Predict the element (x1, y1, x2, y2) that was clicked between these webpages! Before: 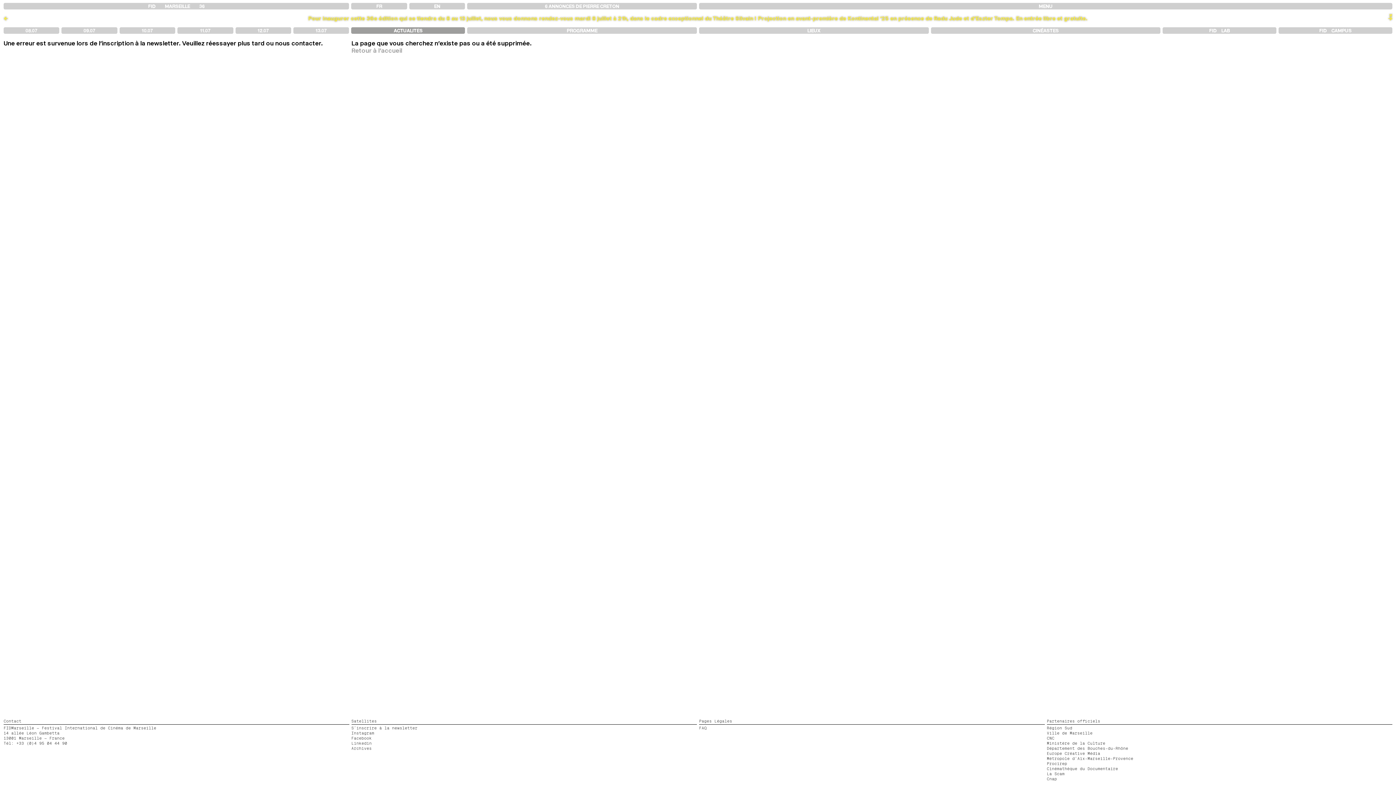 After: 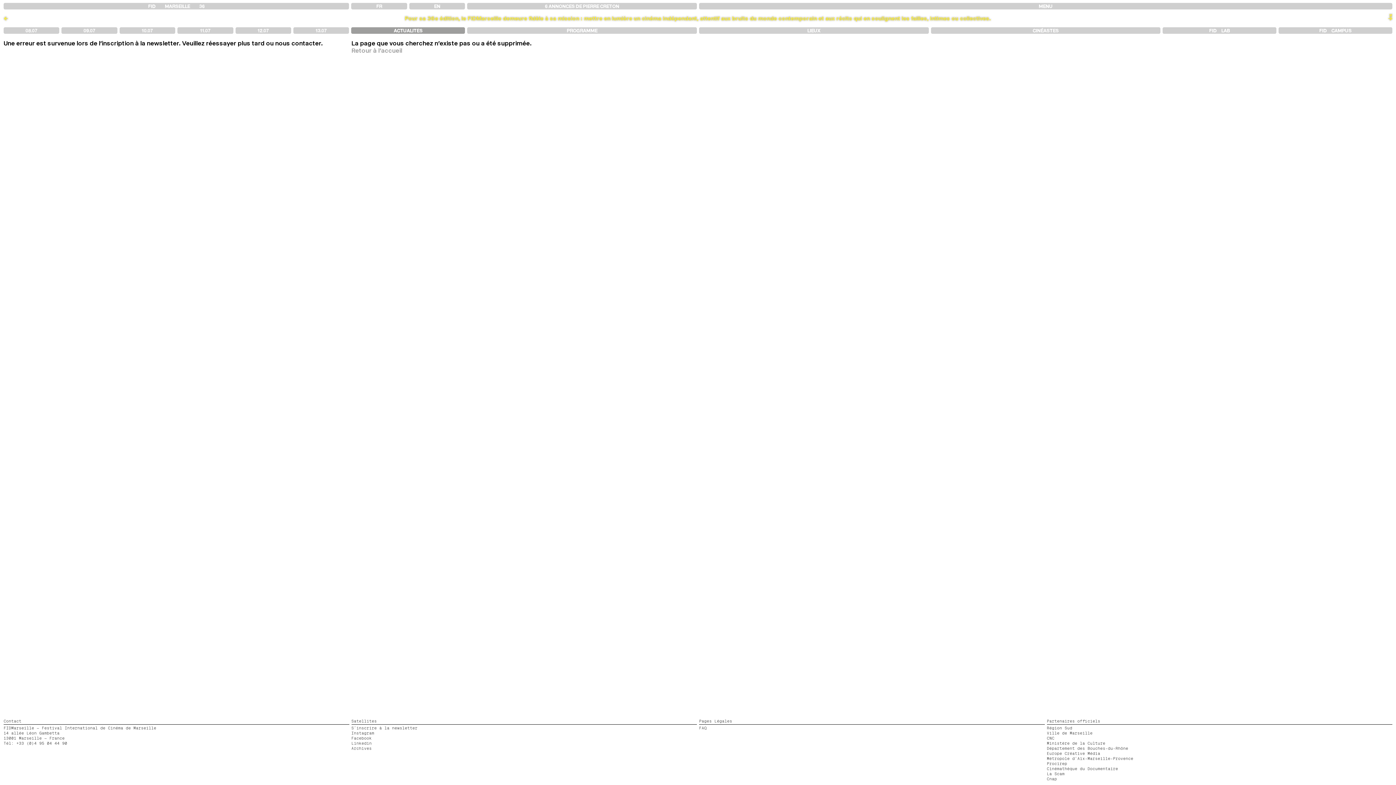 Action: bbox: (1388, 15, 1392, 27) label: →